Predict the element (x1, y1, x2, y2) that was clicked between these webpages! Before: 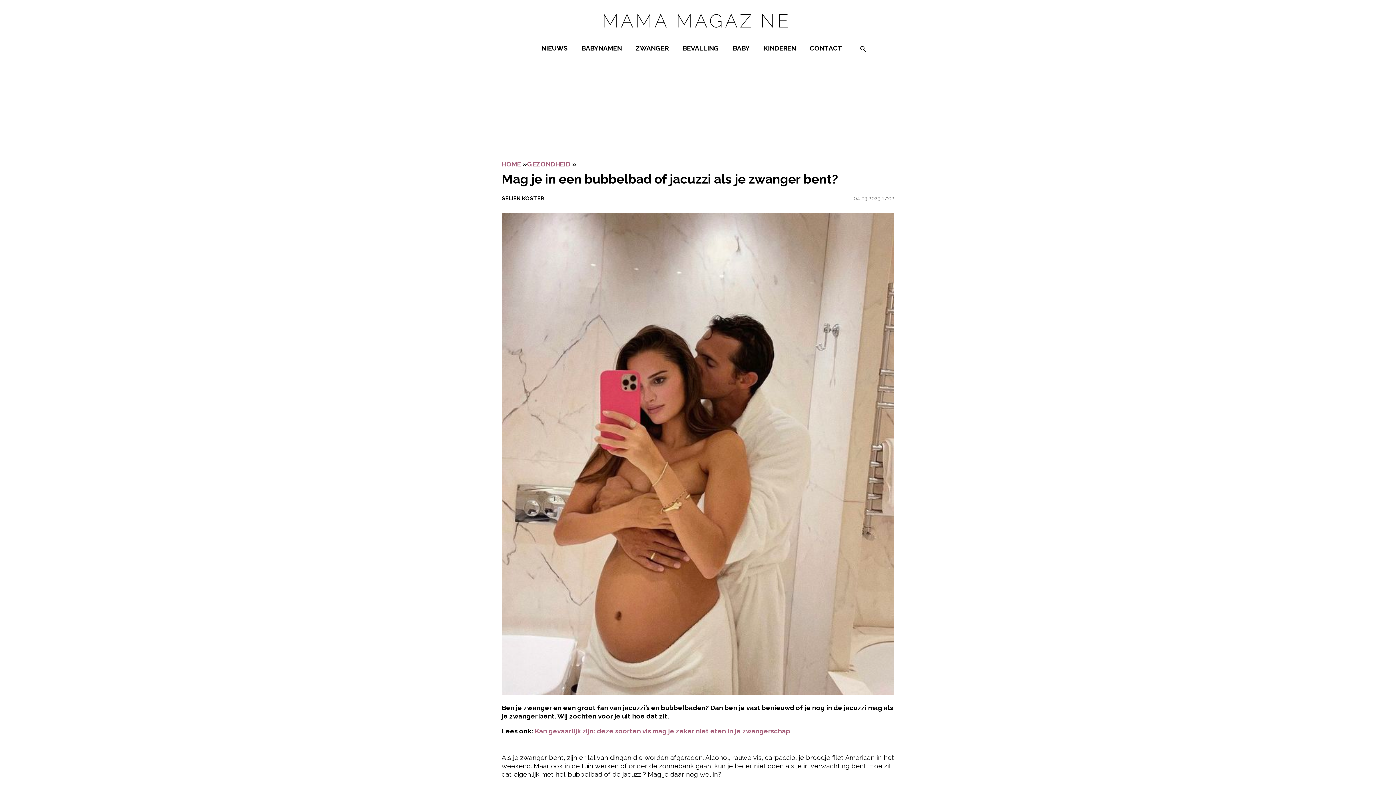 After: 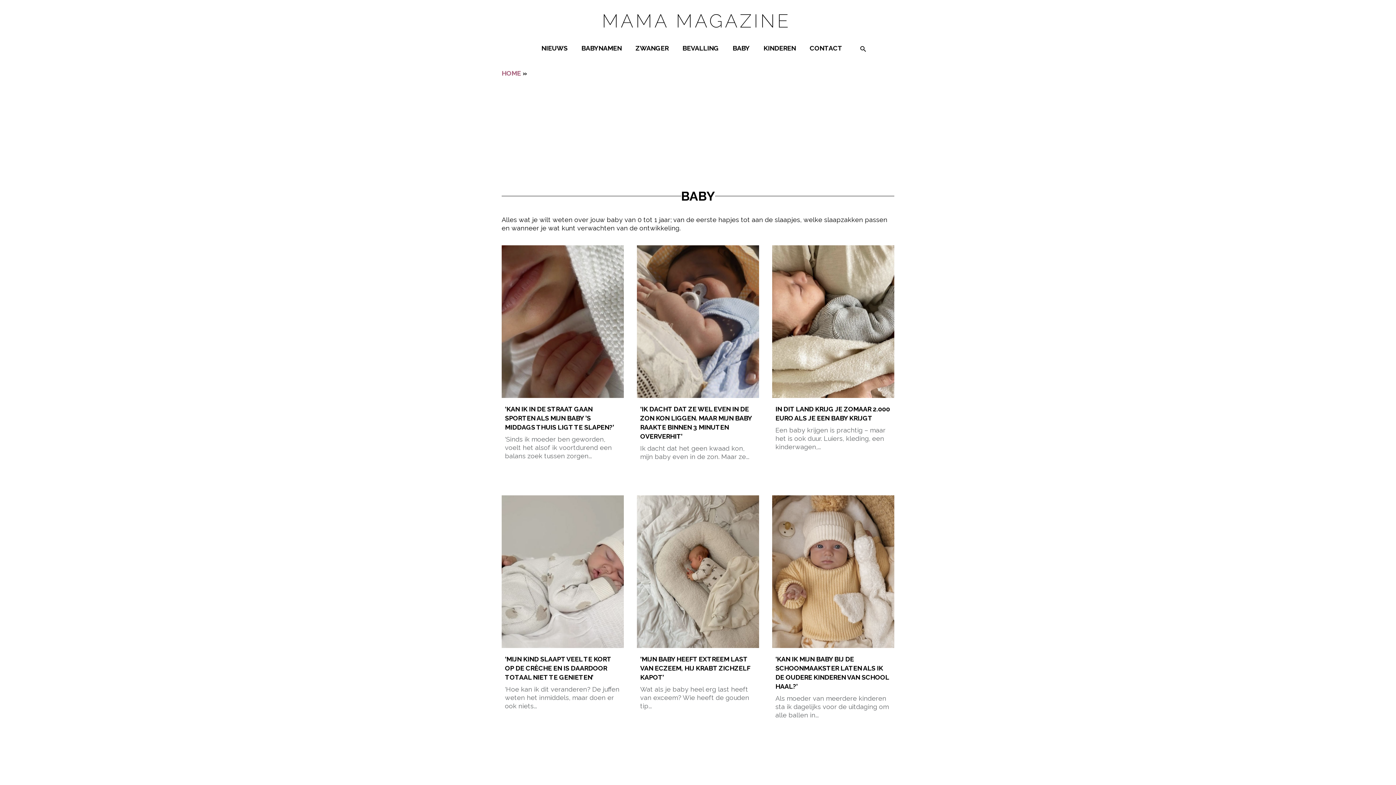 Action: bbox: (729, 40, 753, 64) label: BABY